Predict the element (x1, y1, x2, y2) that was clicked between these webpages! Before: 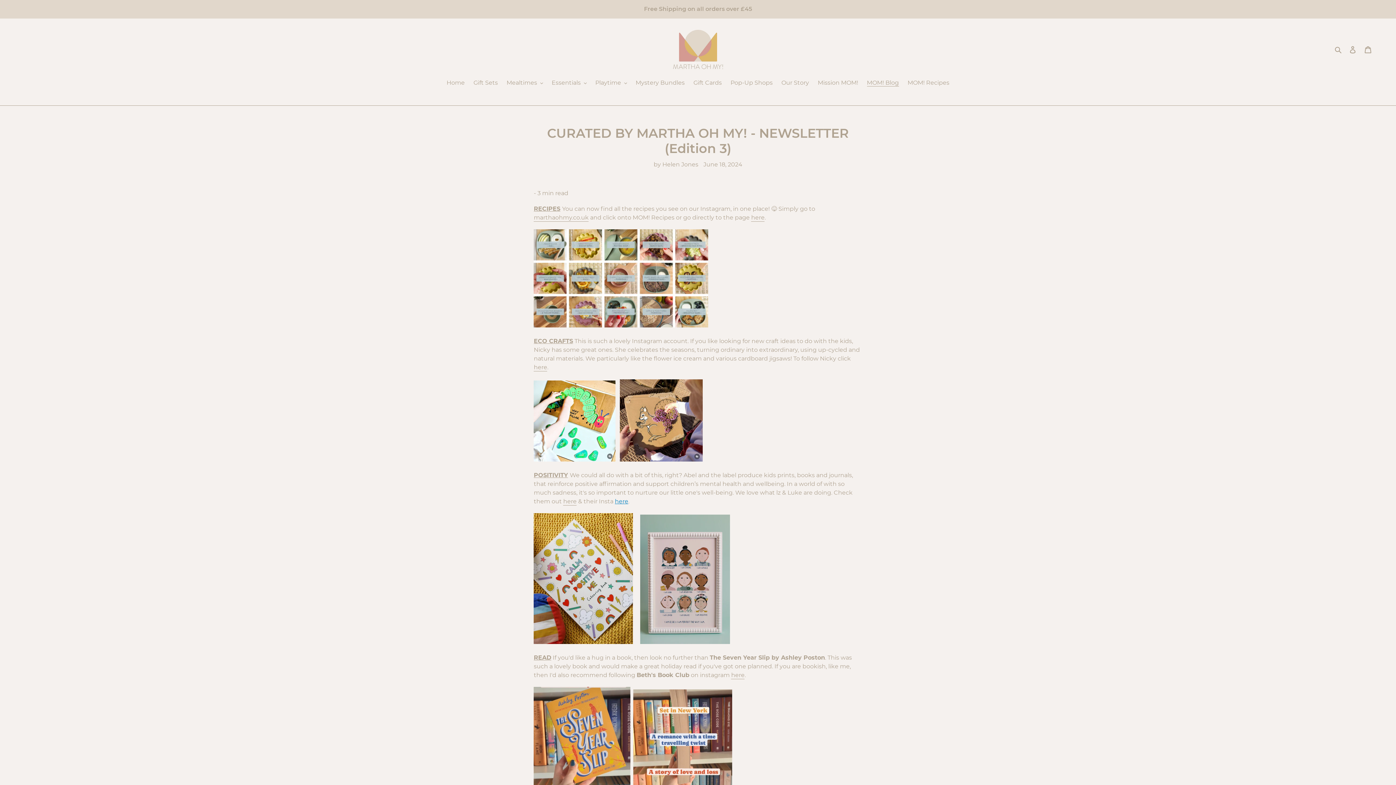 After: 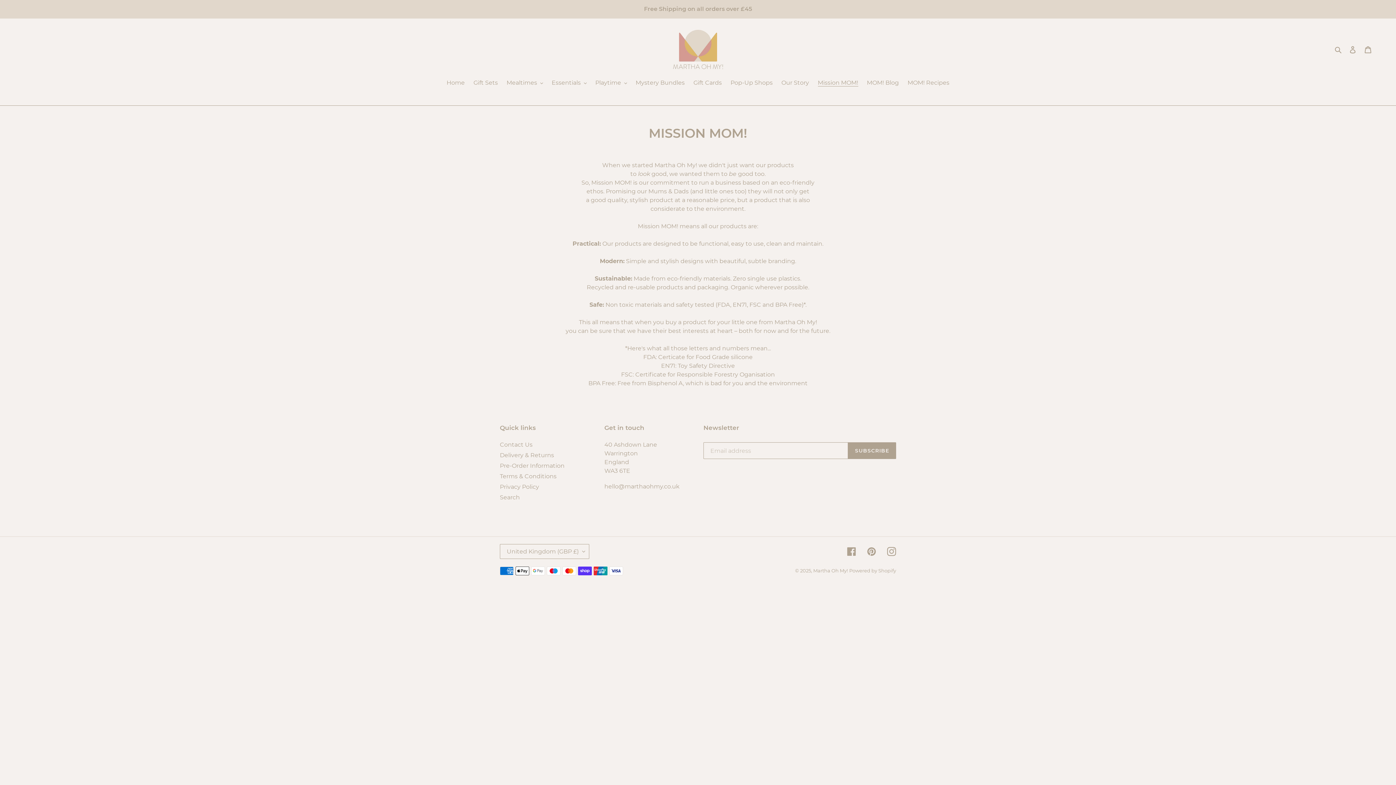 Action: label: Mission MOM! bbox: (814, 78, 862, 88)